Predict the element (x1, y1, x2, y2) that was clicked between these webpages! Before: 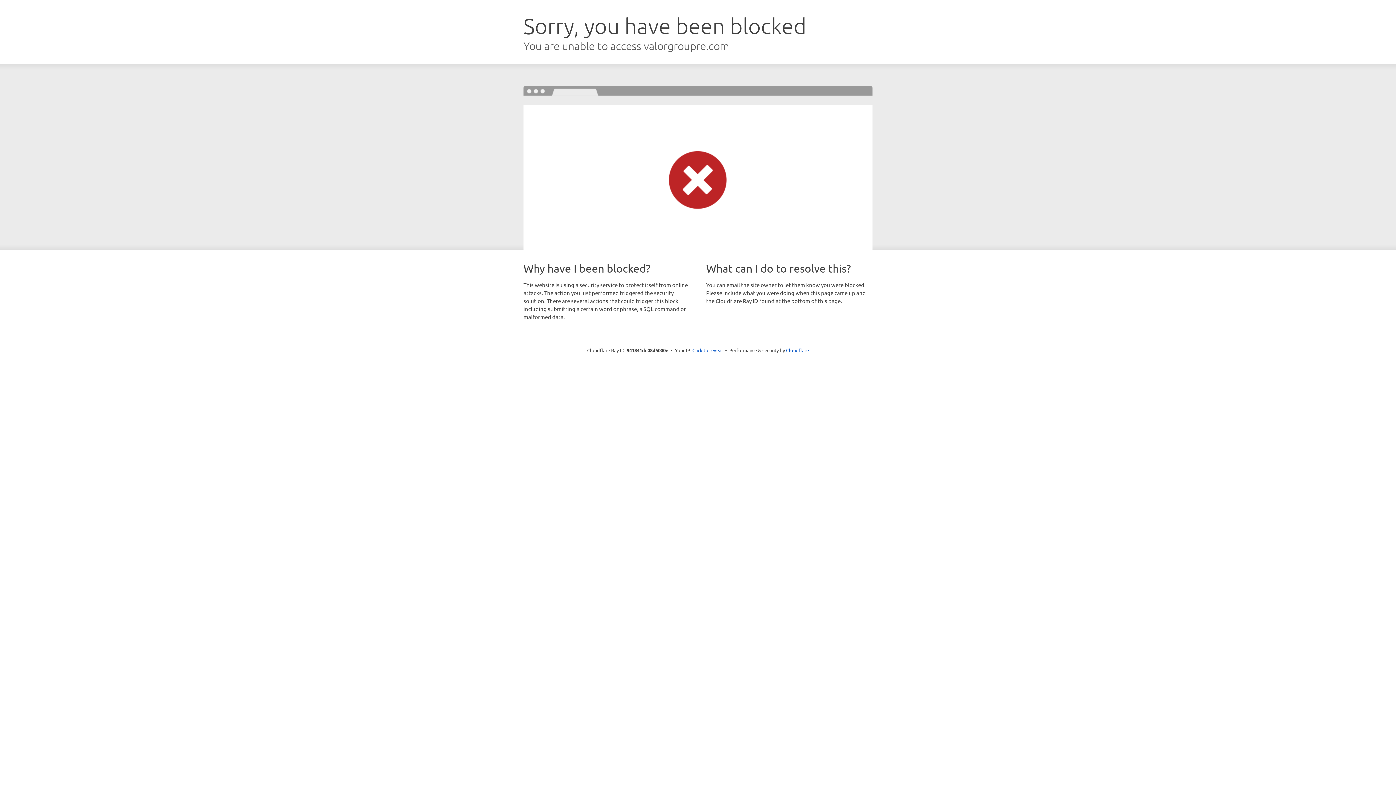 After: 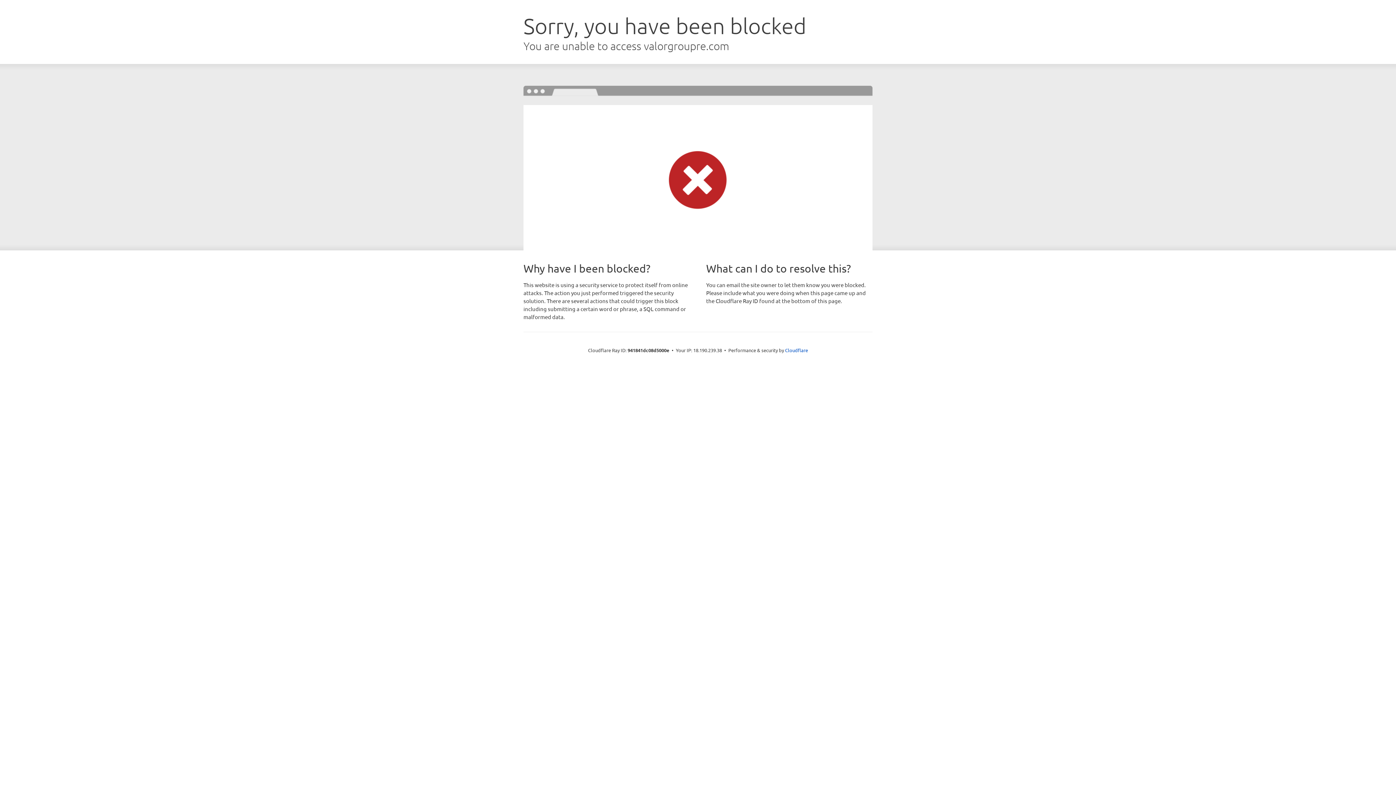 Action: label: Click to reveal bbox: (692, 346, 723, 353)